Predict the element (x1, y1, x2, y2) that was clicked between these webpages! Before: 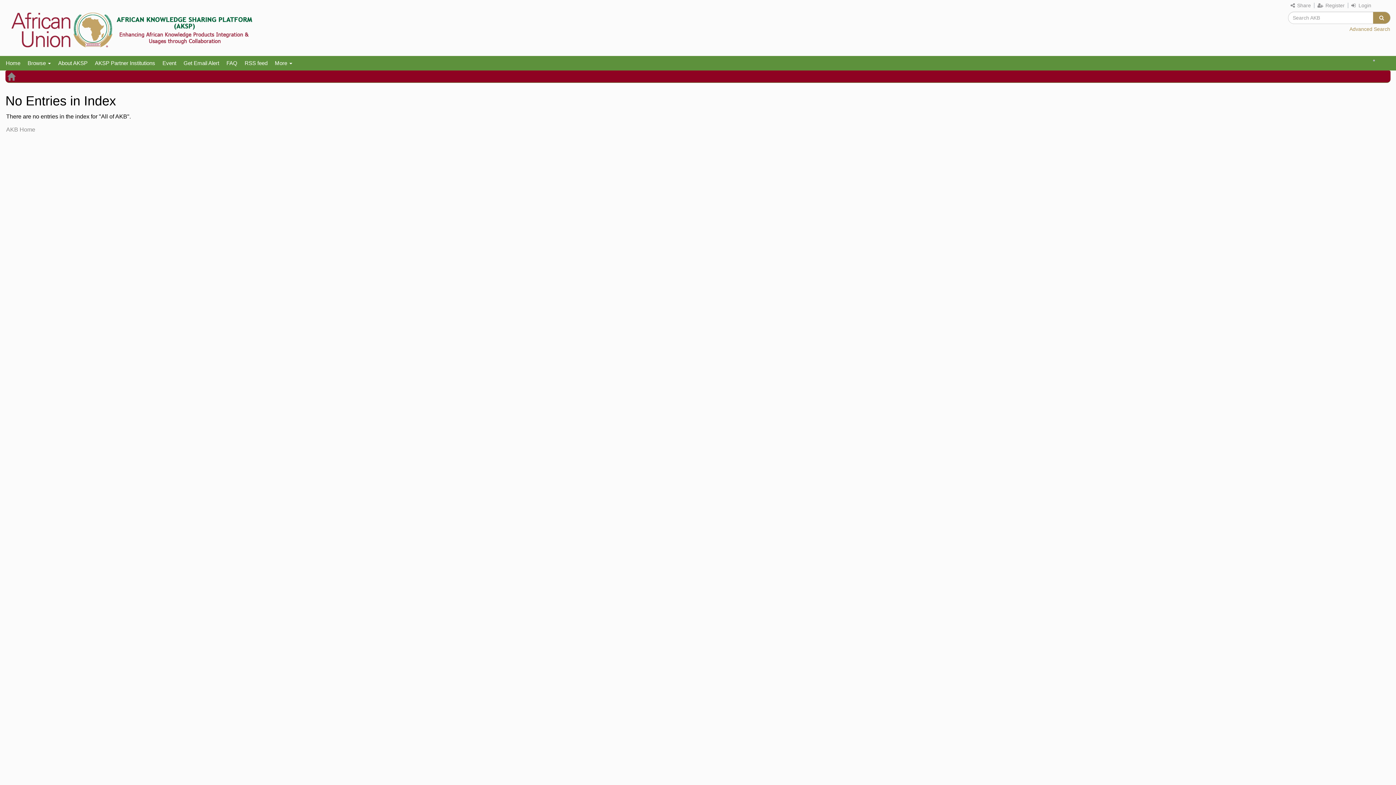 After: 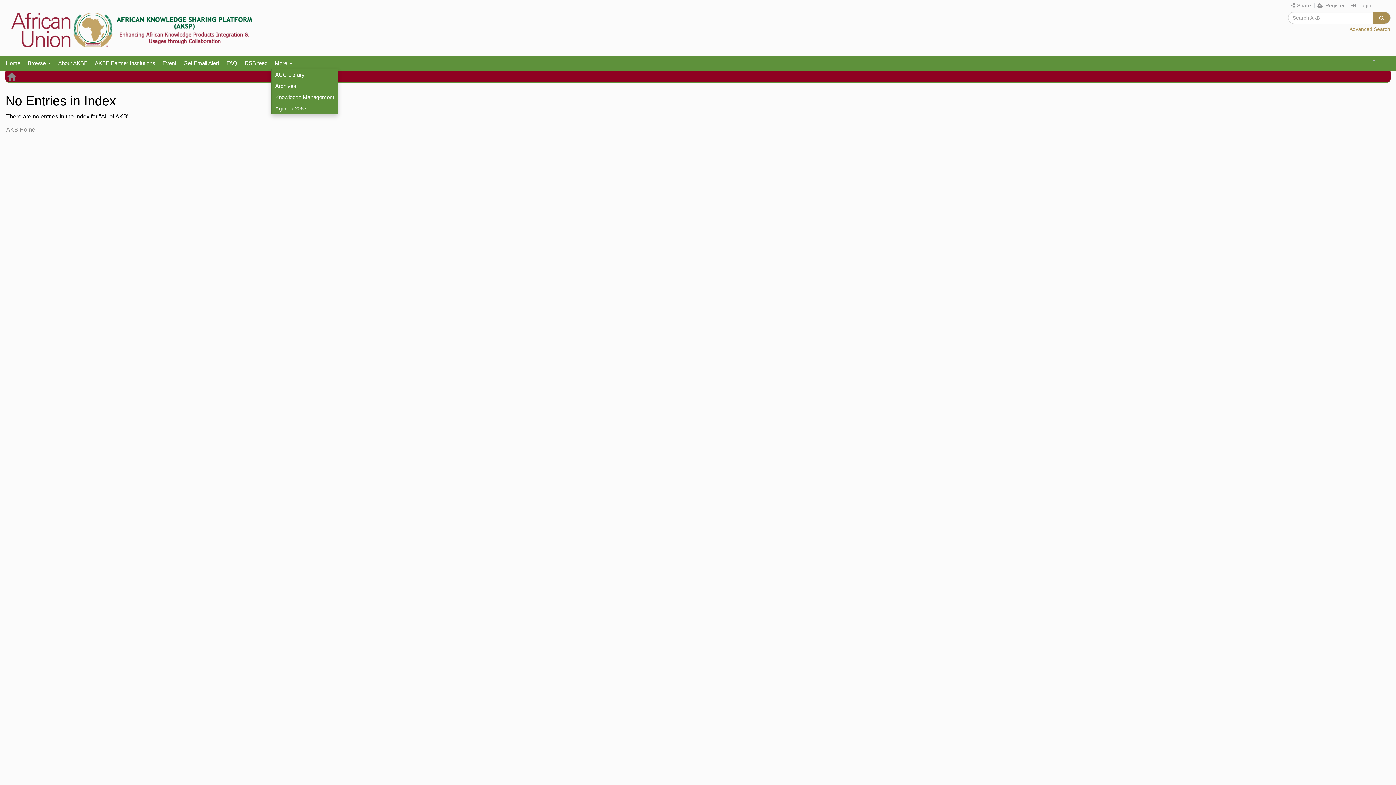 Action: label: More  bbox: (271, 57, 296, 68)